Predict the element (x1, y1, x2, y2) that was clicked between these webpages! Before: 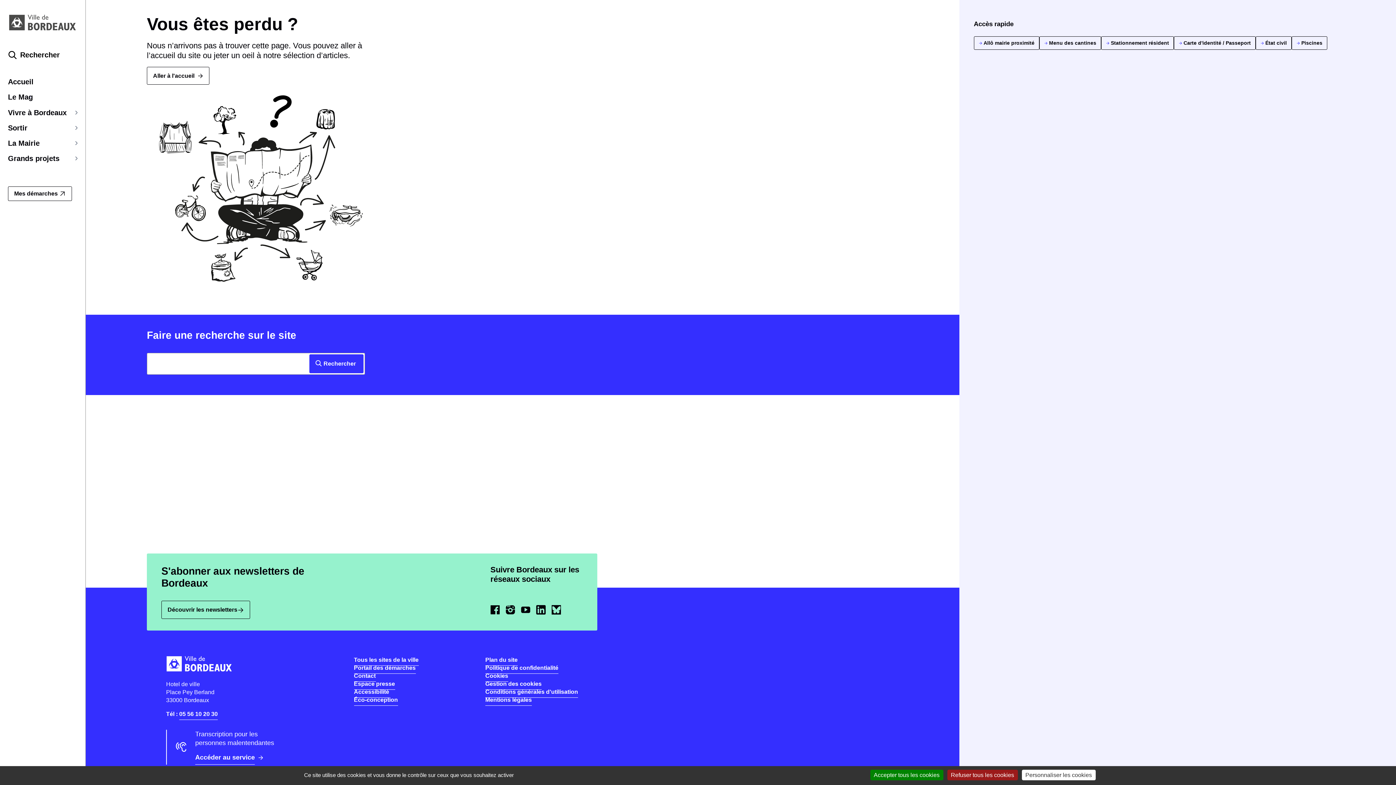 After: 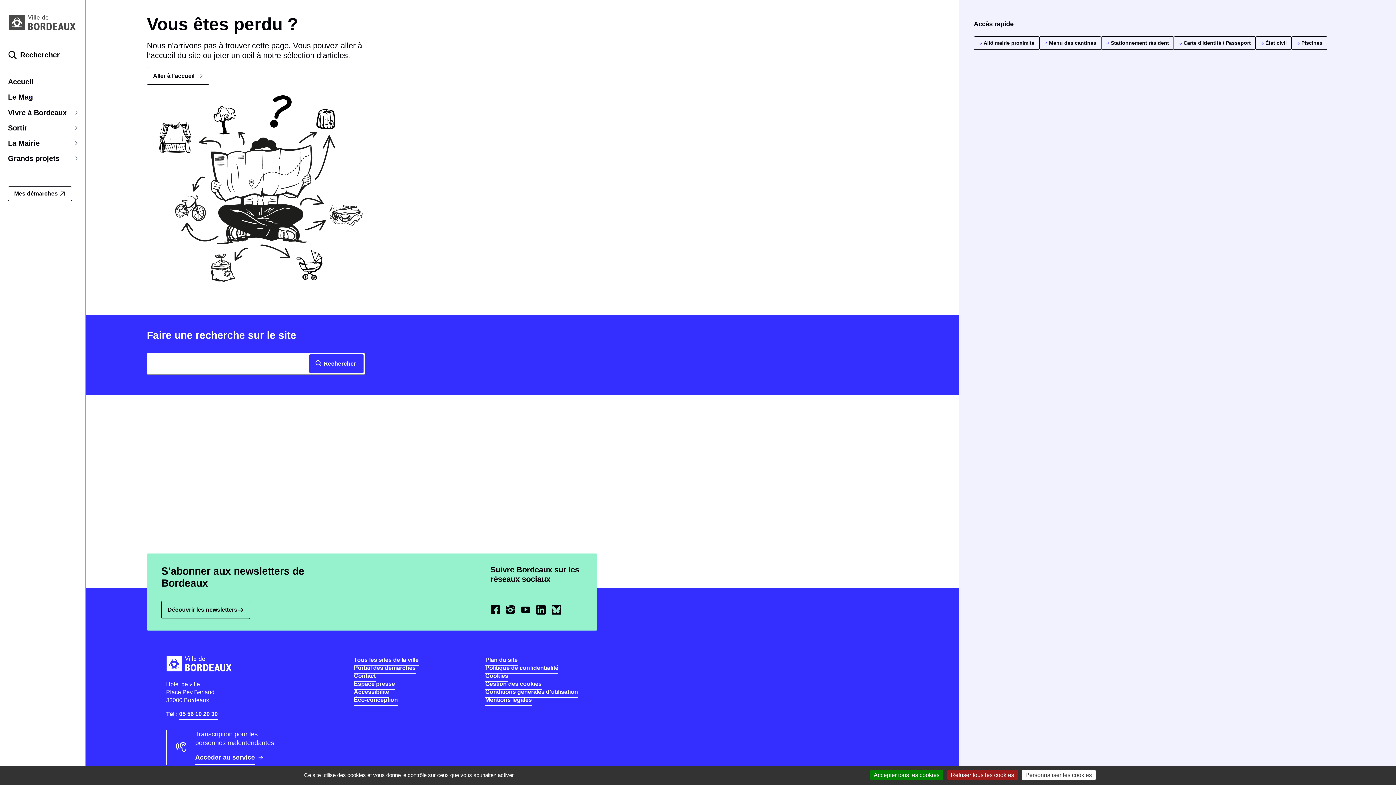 Action: bbox: (179, 711, 217, 720) label: 05 56 10 20 30
(Ouvrir dans une nouvelle fenêtre)